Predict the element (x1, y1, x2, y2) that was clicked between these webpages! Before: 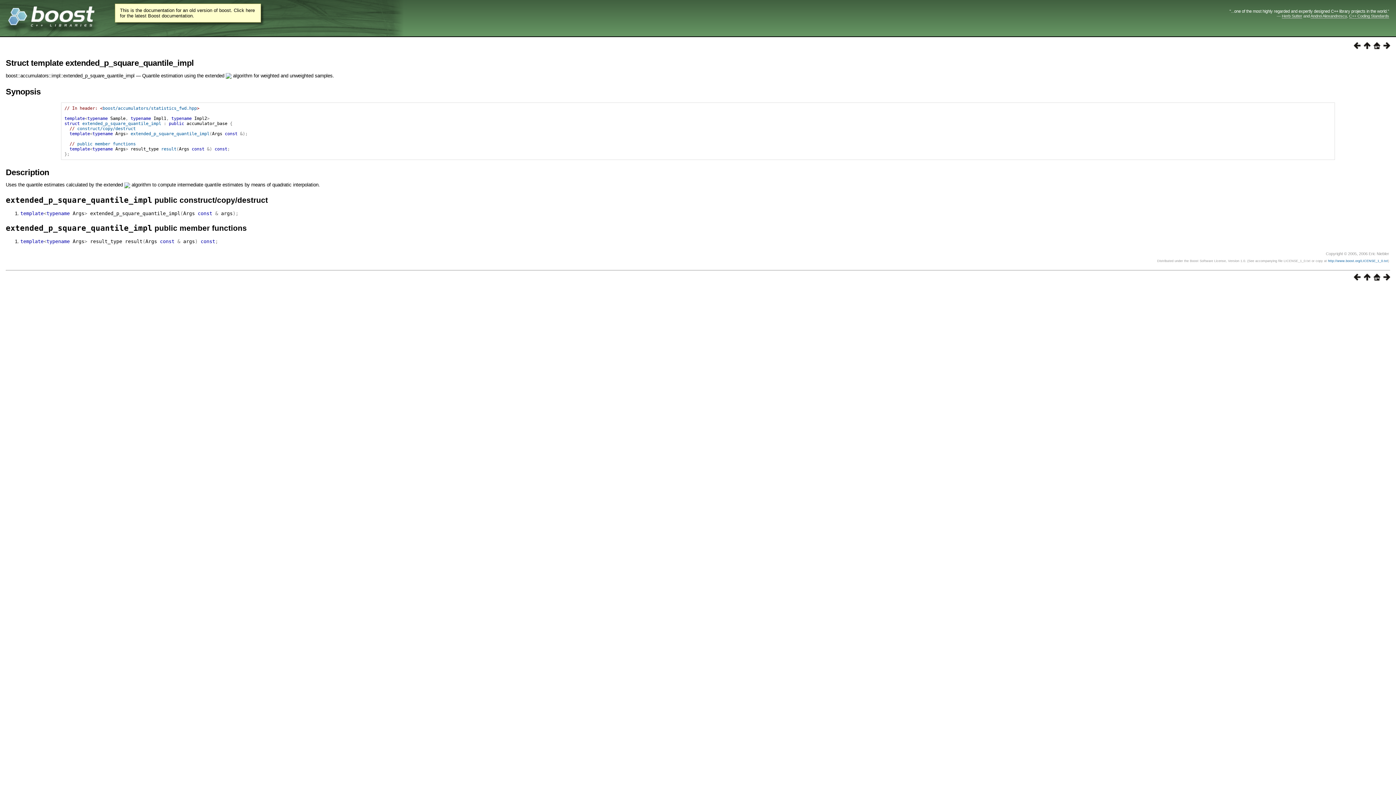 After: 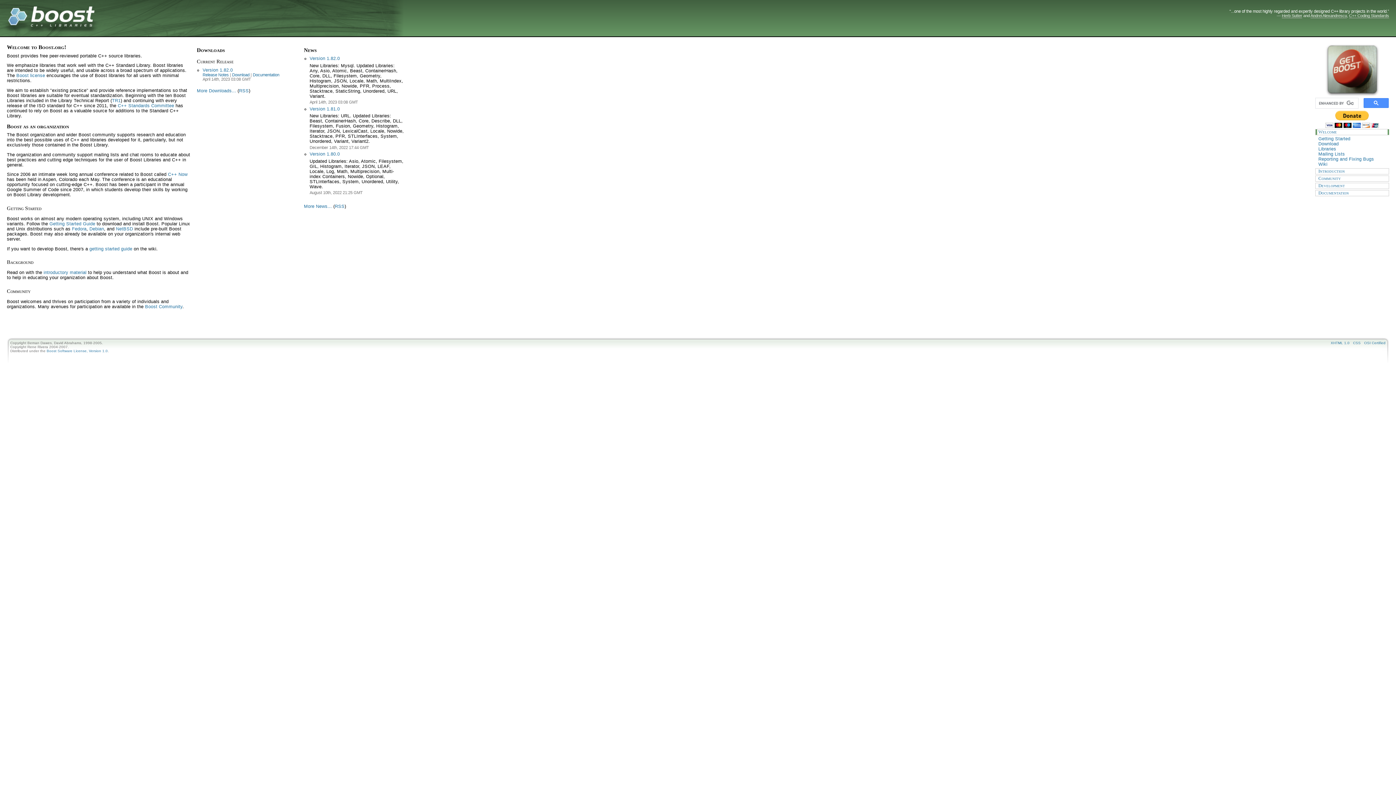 Action: bbox: (0, 21, 94, 26)